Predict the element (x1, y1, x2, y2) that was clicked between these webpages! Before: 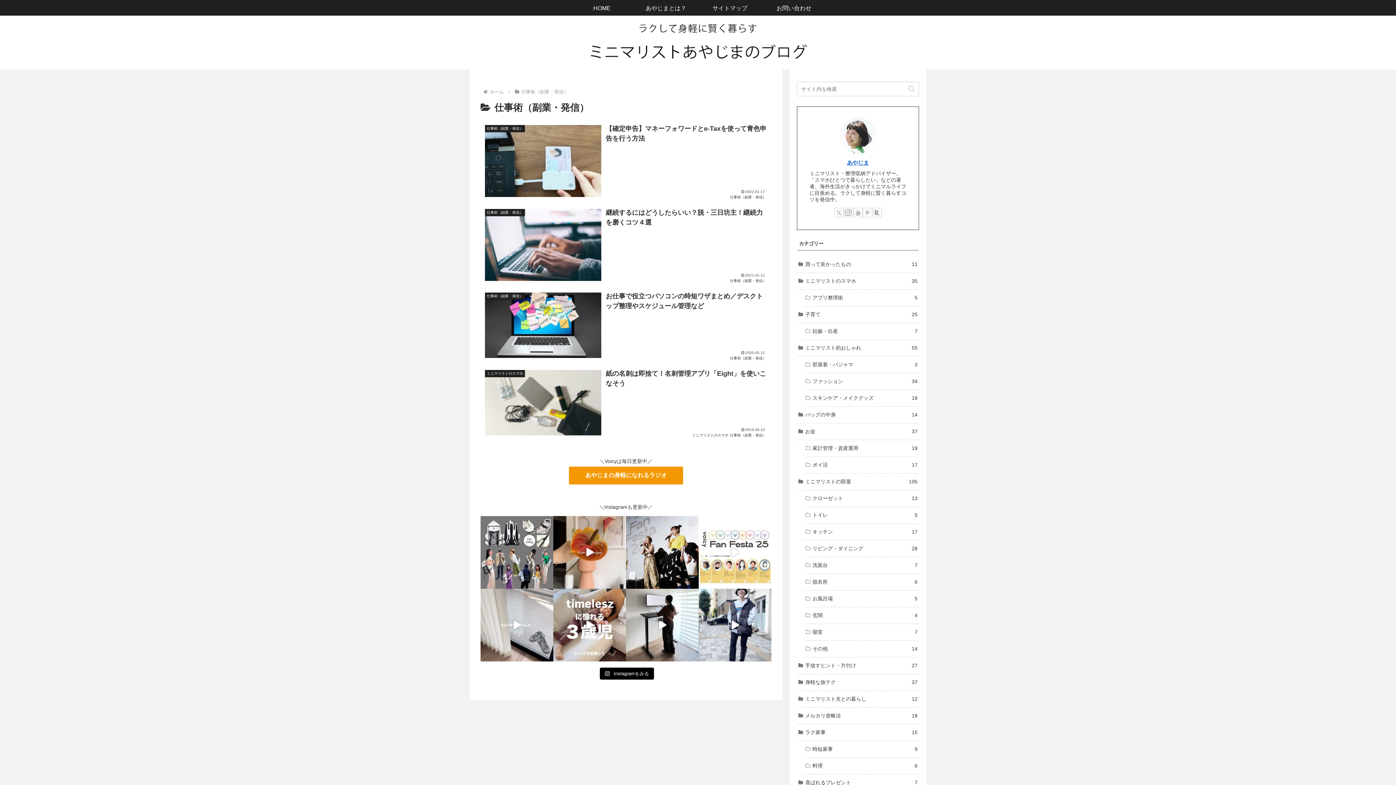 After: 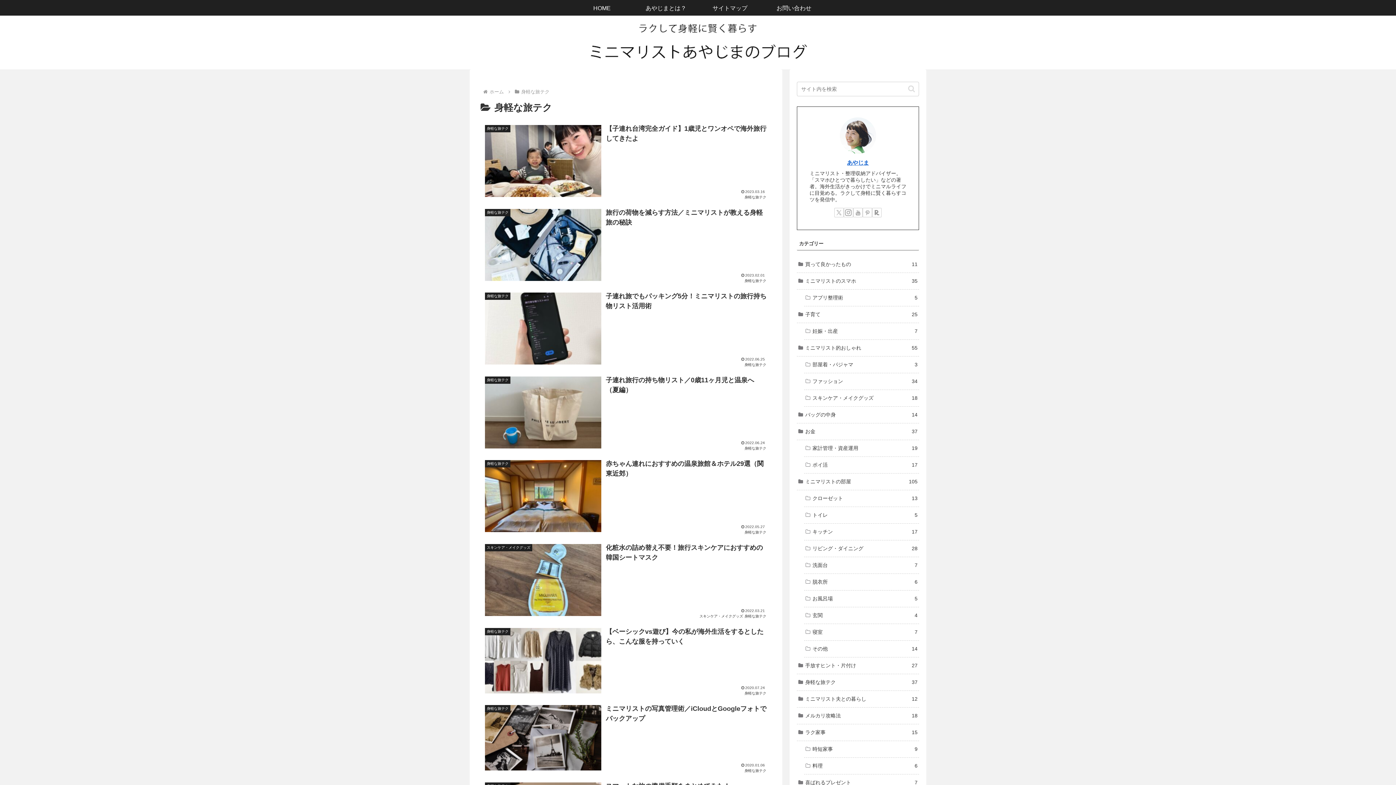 Action: label: 身軽な旅テク
37 bbox: (797, 674, 919, 691)